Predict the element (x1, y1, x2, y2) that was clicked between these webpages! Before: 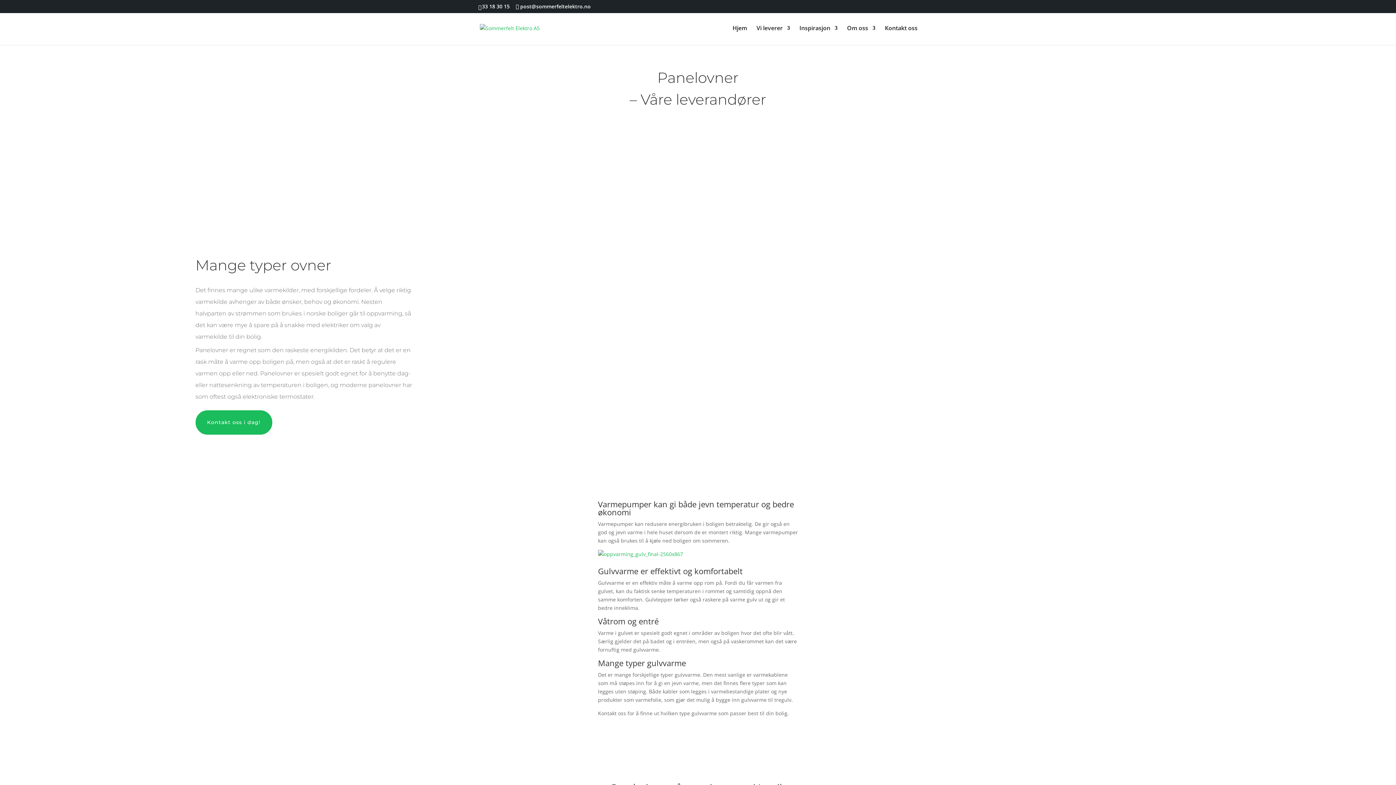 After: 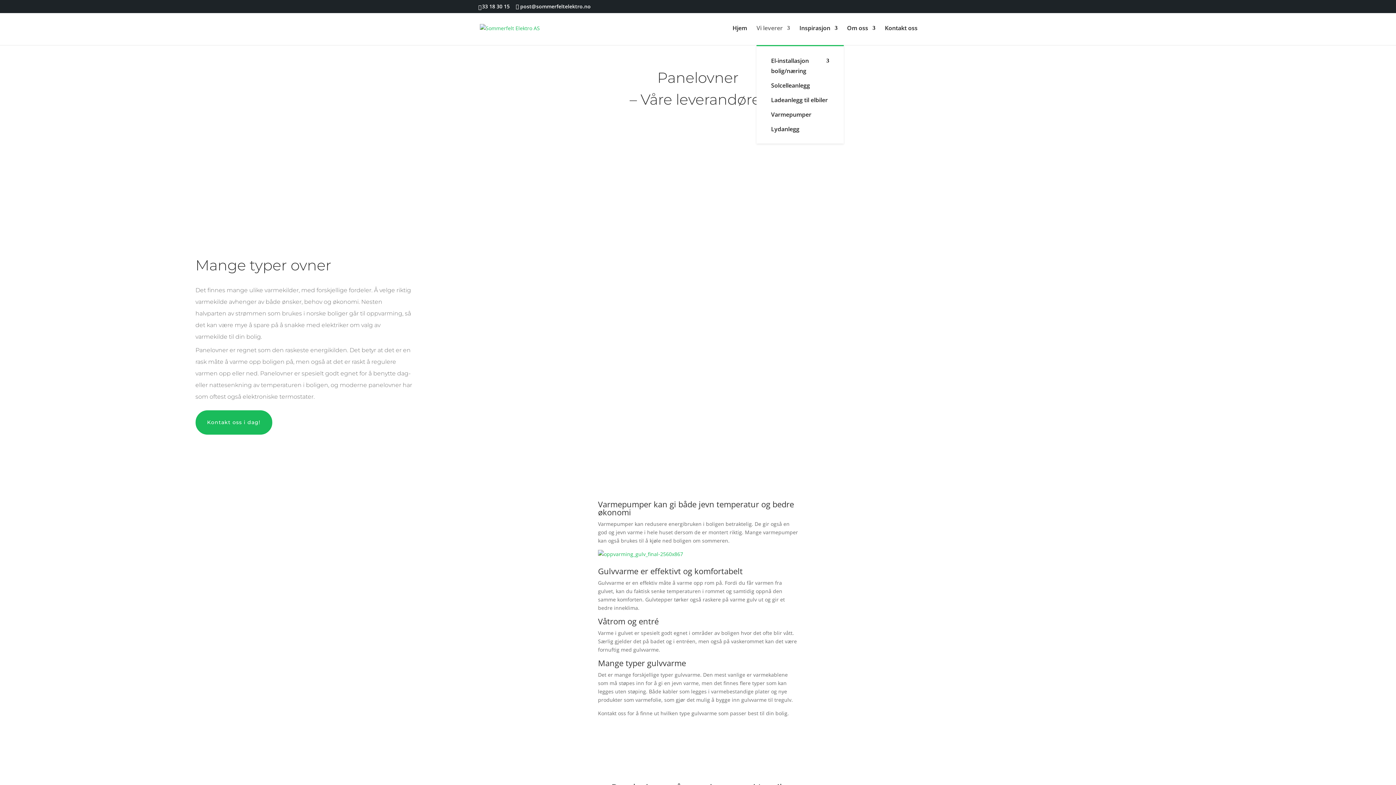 Action: label: Vi leverer bbox: (756, 25, 790, 45)